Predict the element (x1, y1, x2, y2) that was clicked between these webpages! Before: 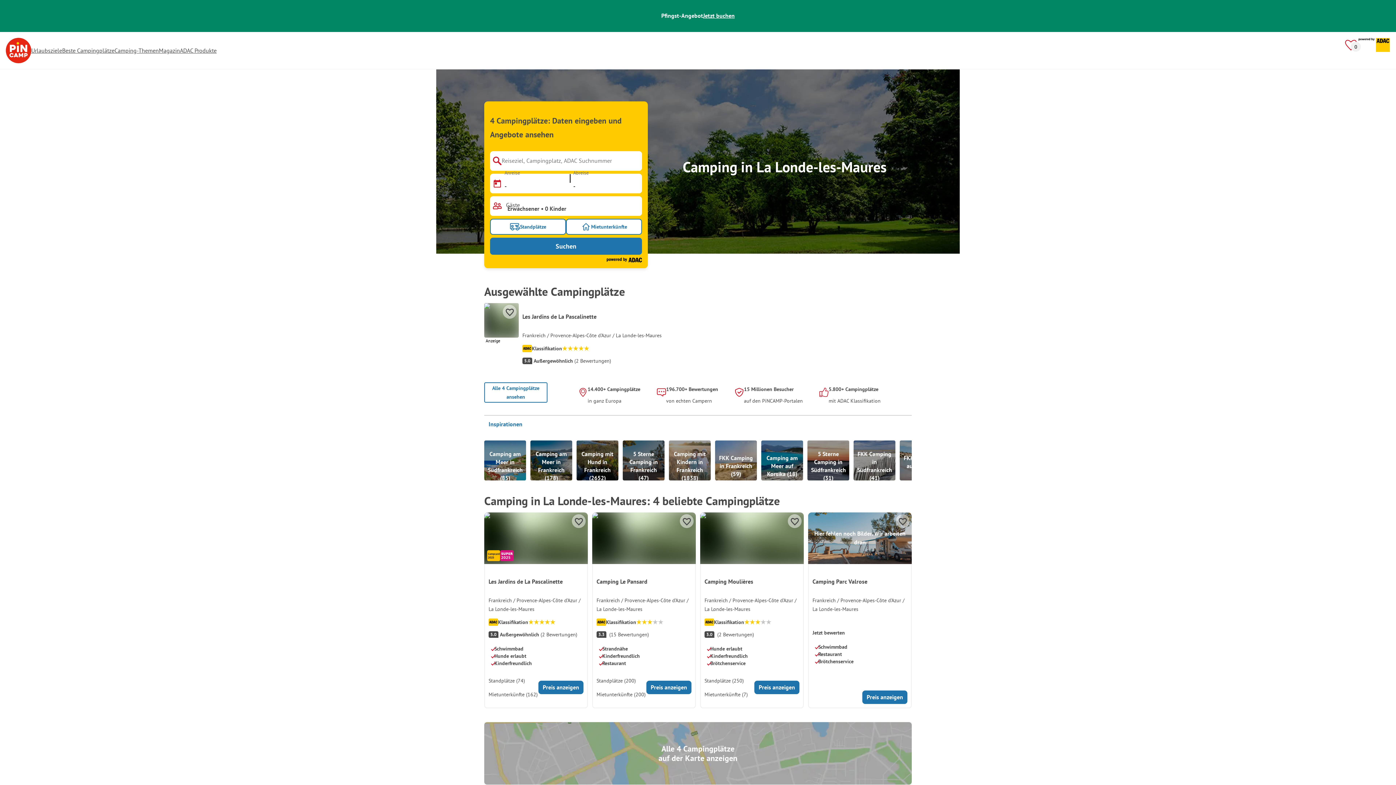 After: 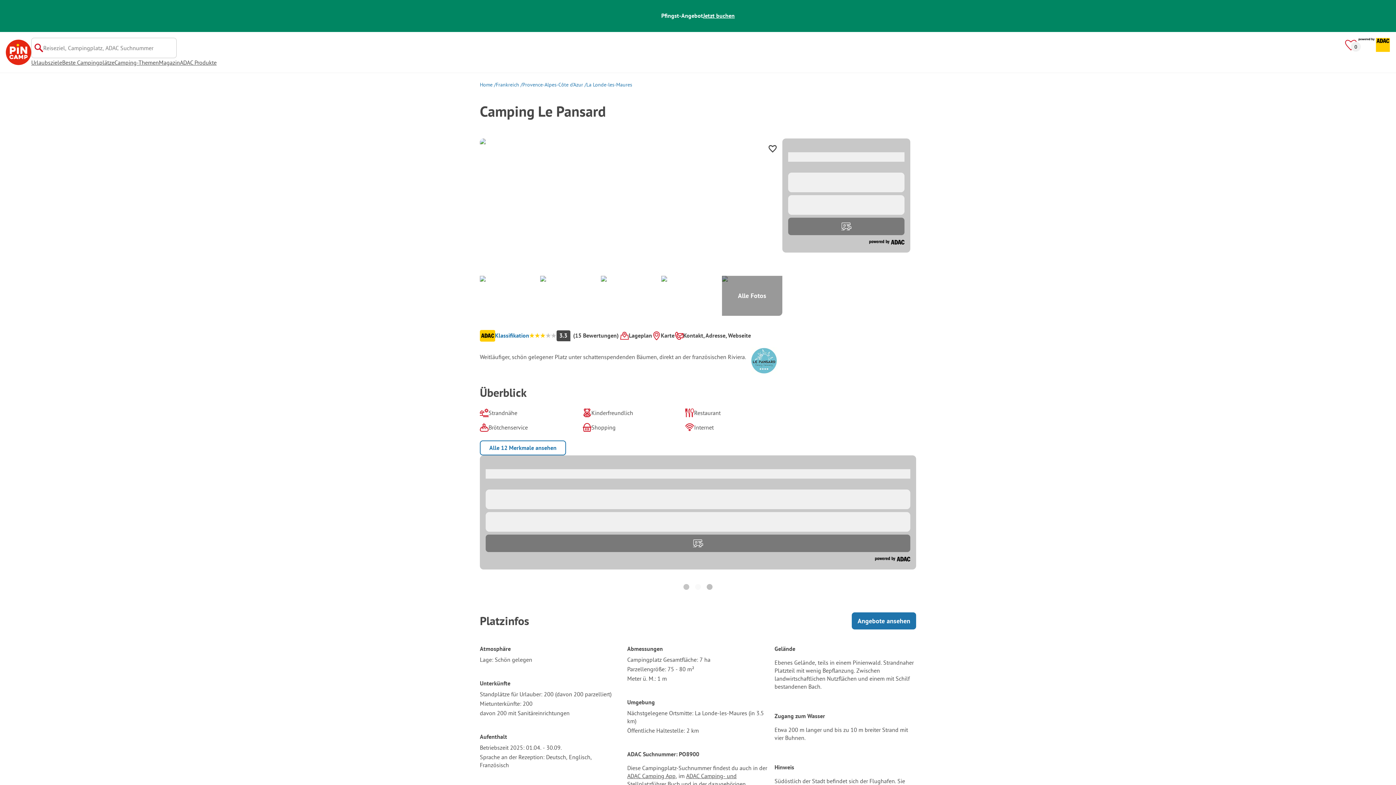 Action: bbox: (592, 512, 696, 564)